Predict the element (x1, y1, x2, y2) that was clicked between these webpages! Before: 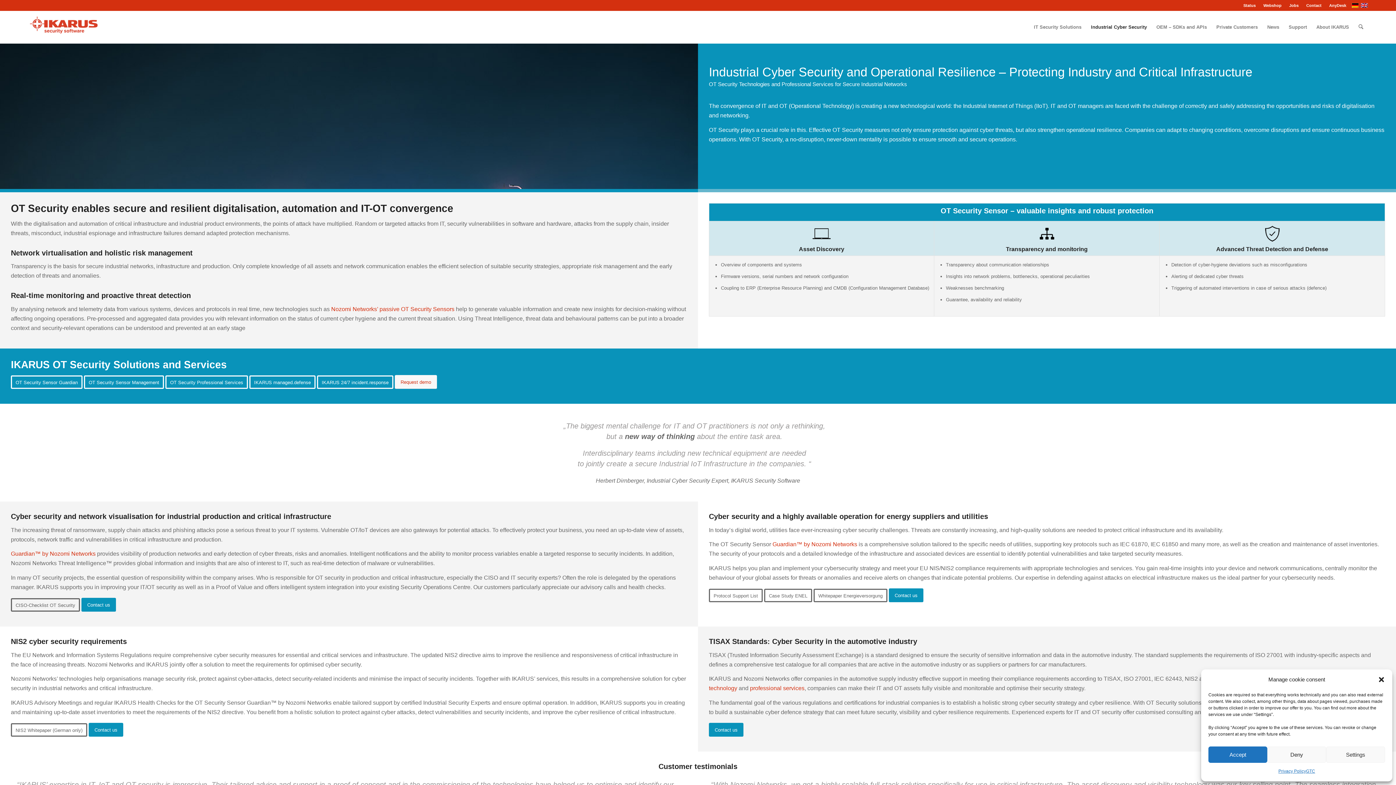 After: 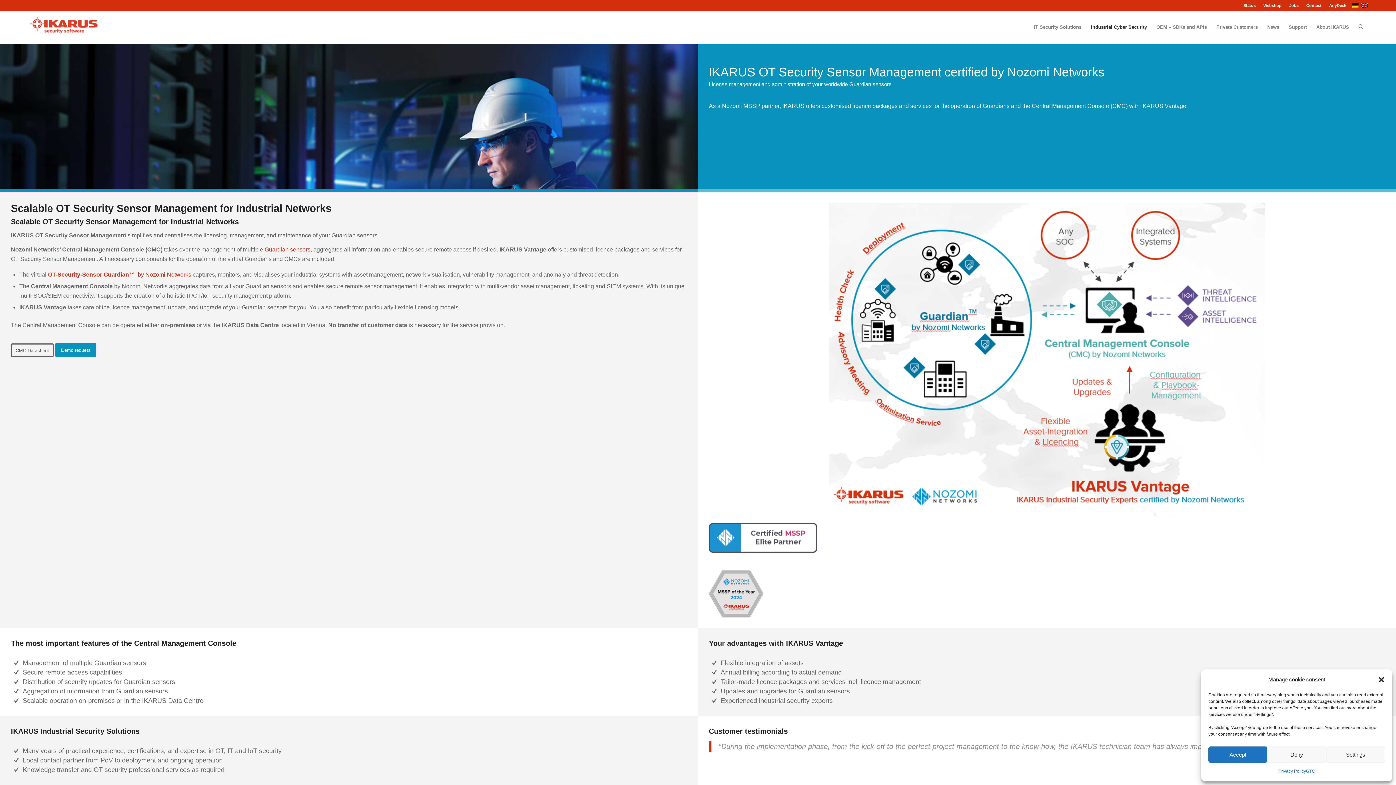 Action: label: Nozomi Networks’ passive OT Security Sensors bbox: (331, 306, 454, 312)